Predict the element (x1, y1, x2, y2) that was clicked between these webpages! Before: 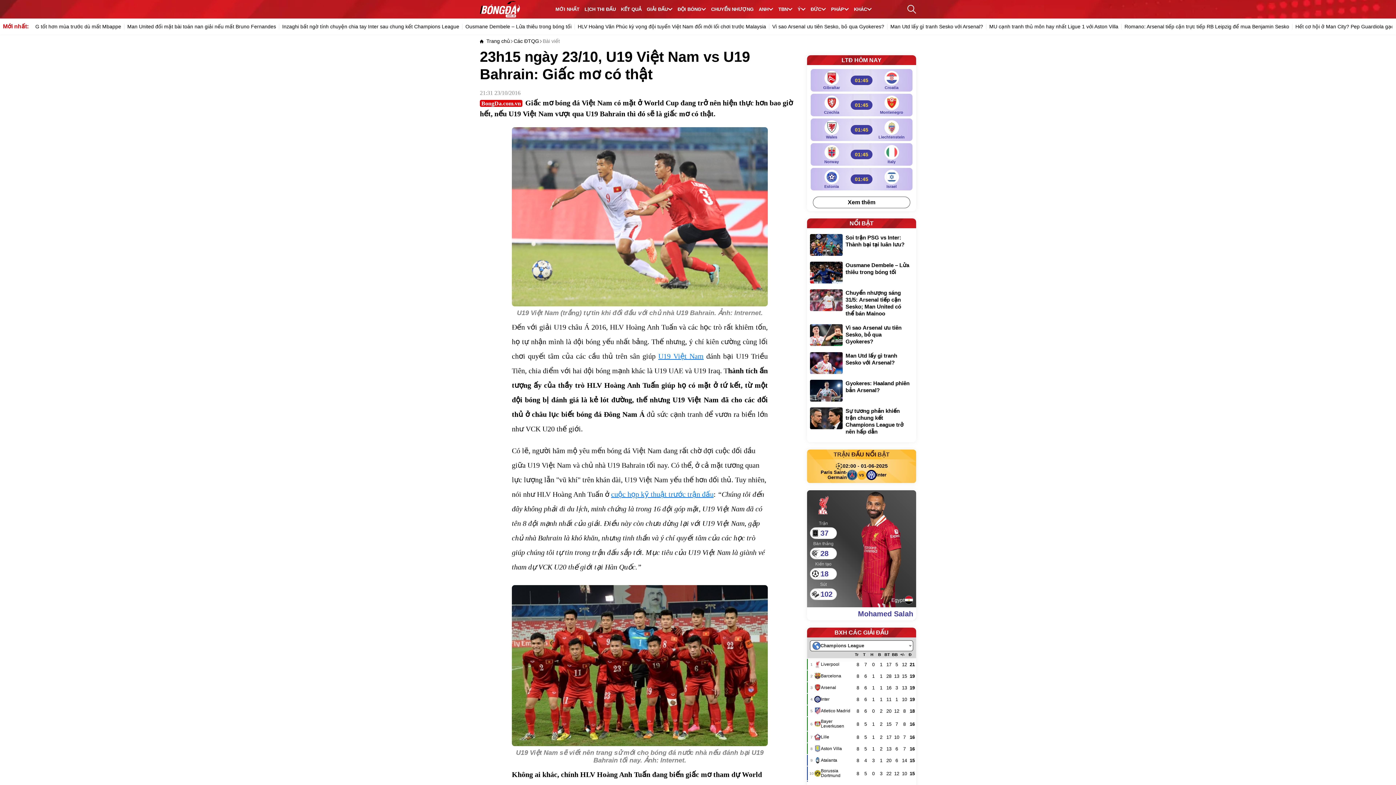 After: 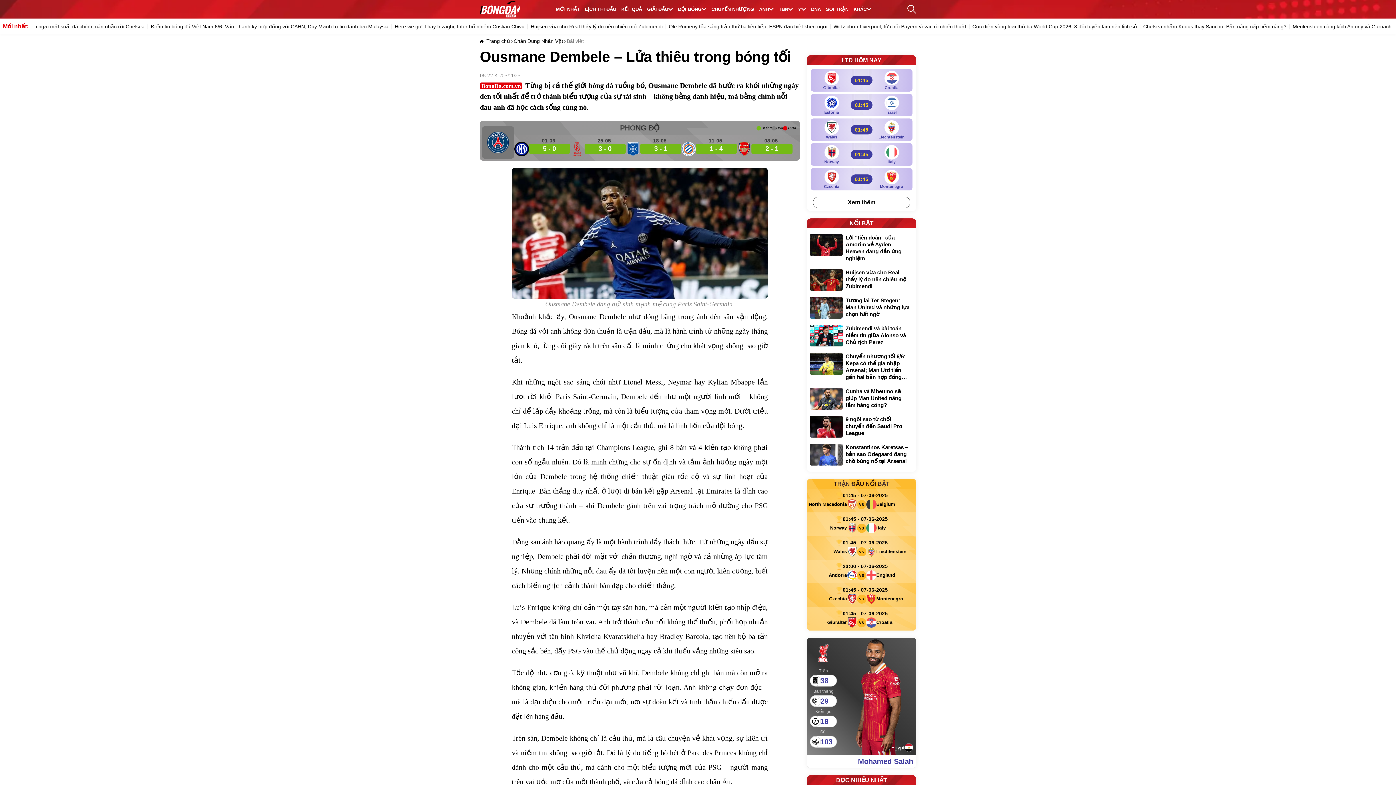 Action: bbox: (810, 261, 842, 283)